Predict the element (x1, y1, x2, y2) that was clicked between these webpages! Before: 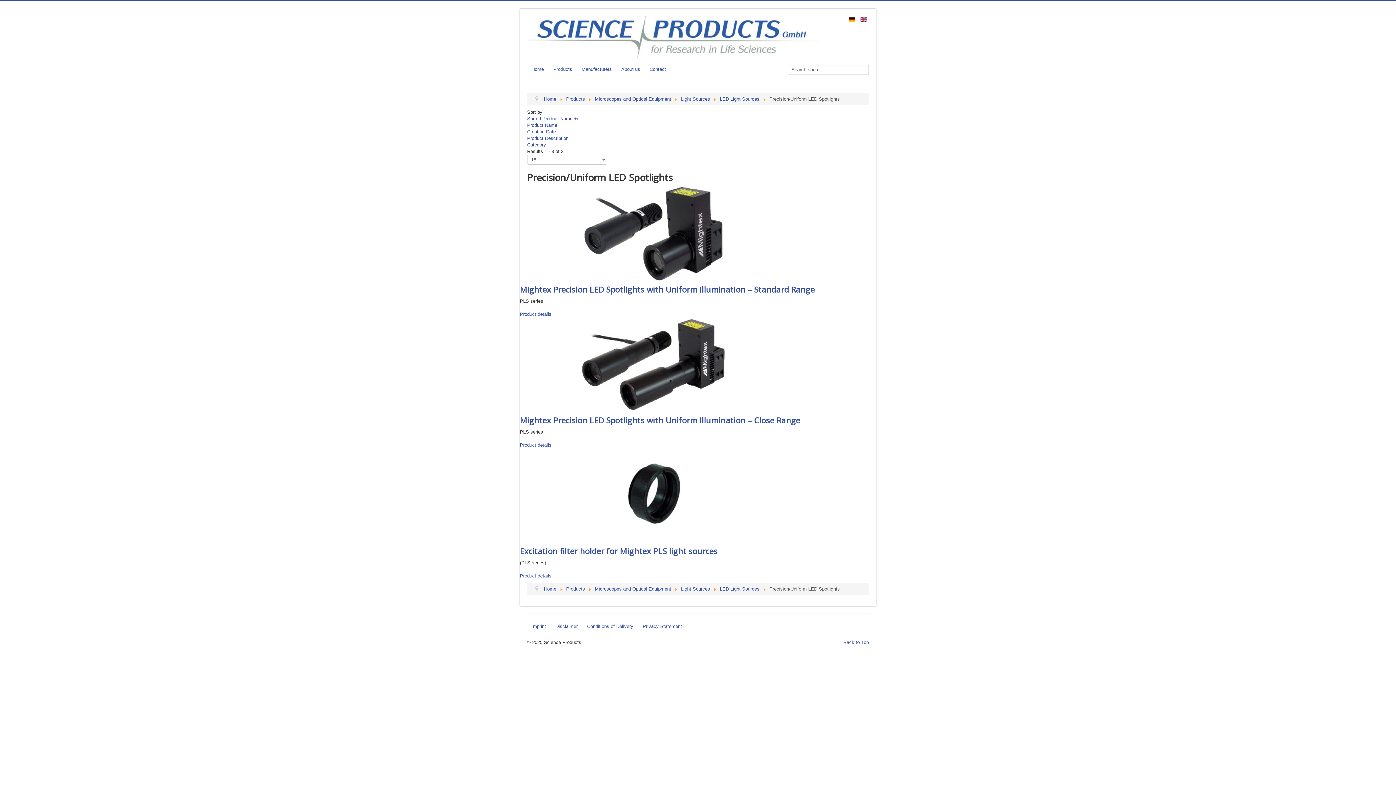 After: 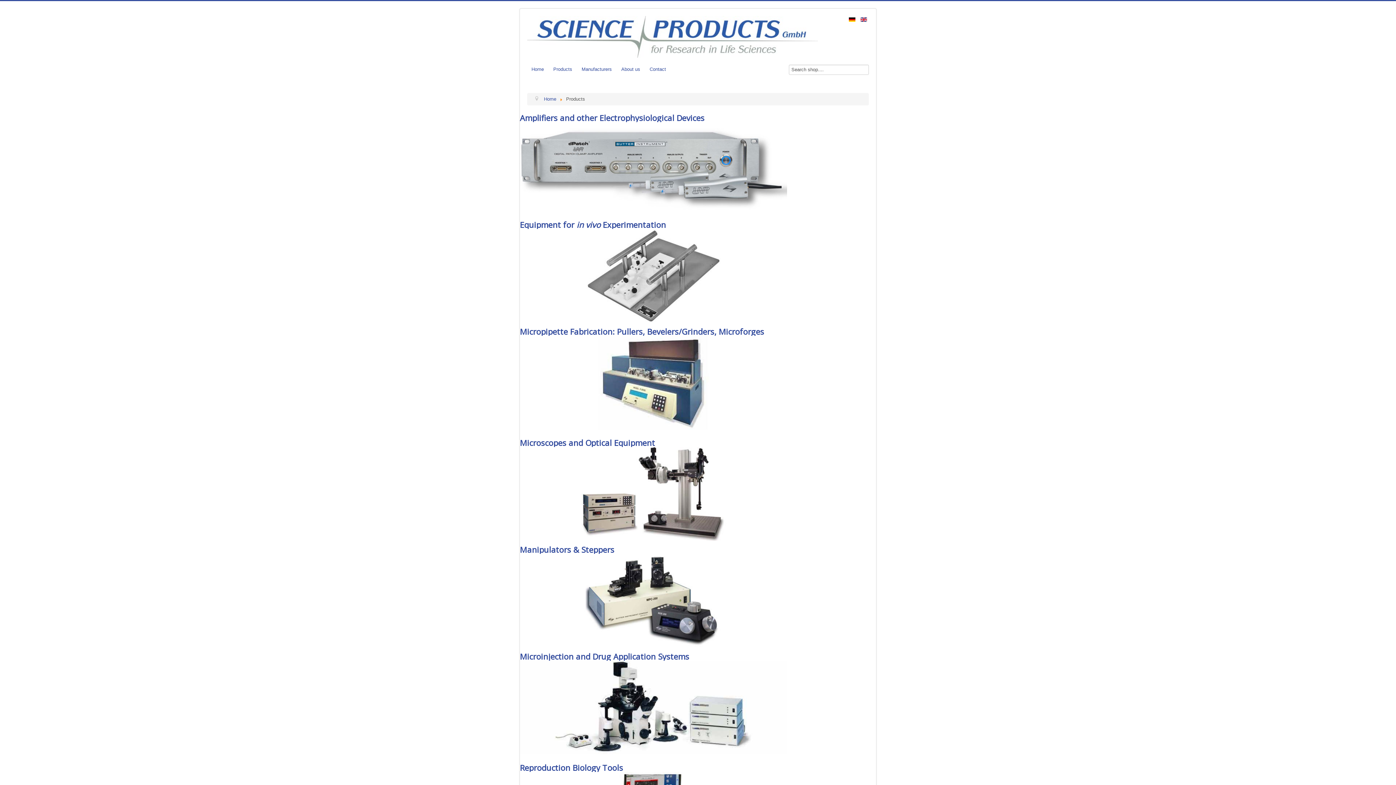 Action: label: Products bbox: (566, 586, 585, 592)